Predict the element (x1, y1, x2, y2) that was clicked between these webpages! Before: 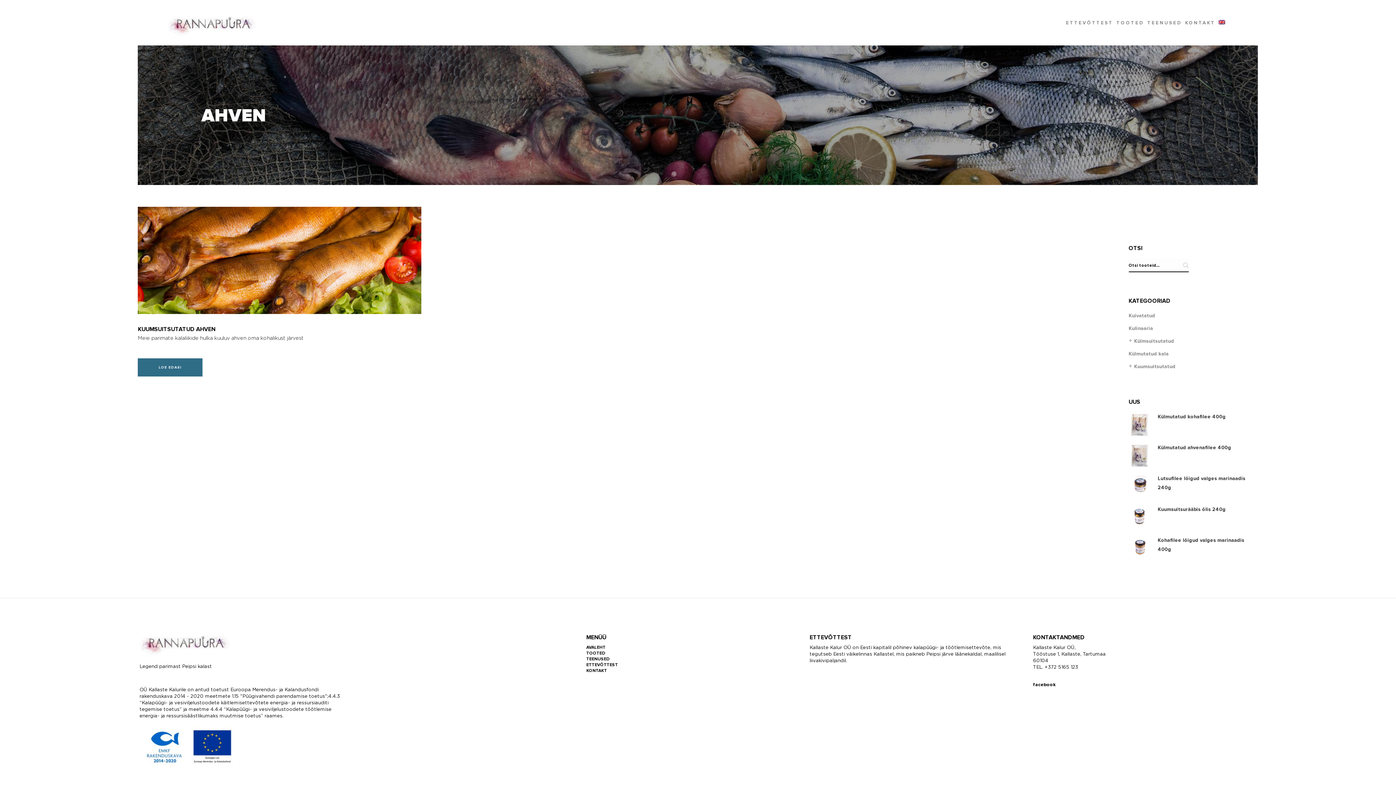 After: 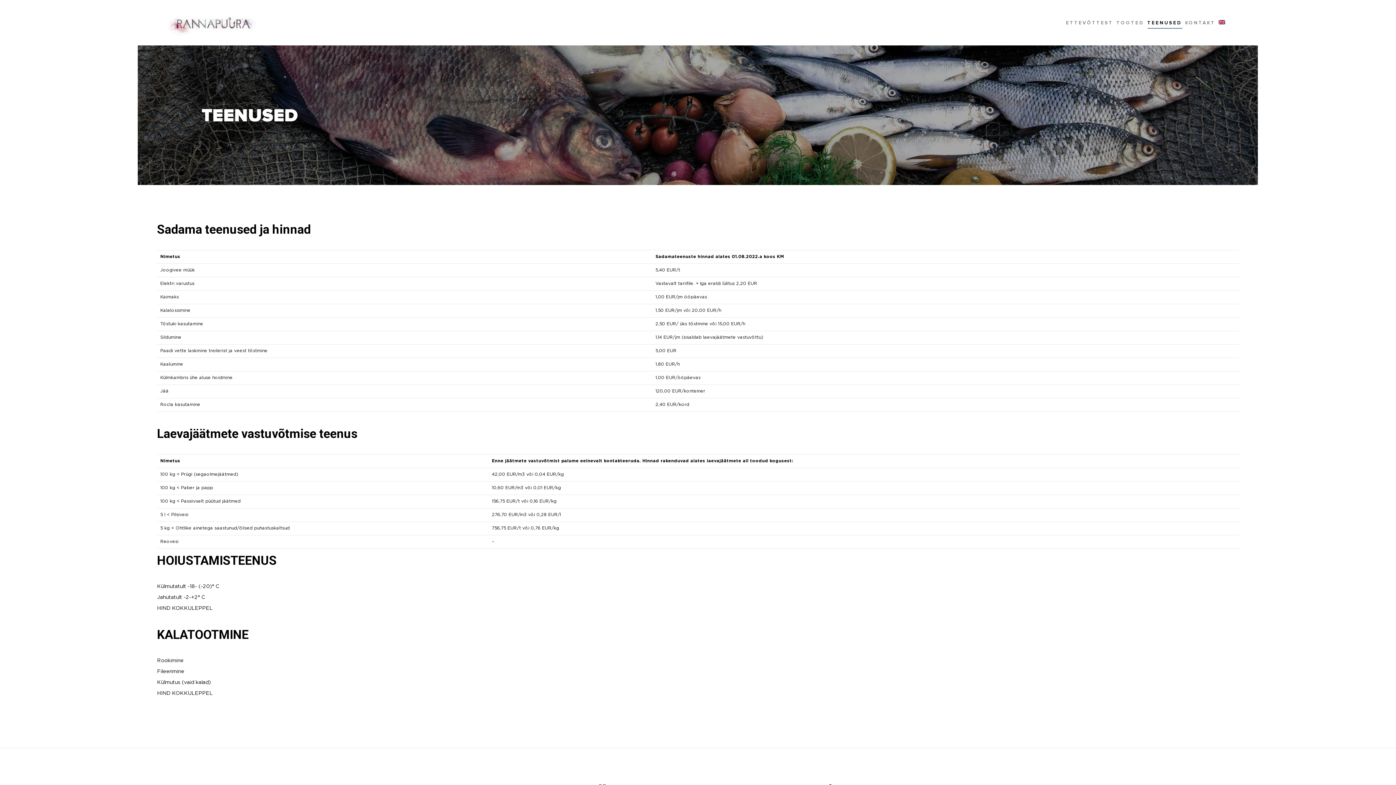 Action: label: TEENUSED bbox: (1146, 6, 1183, 38)